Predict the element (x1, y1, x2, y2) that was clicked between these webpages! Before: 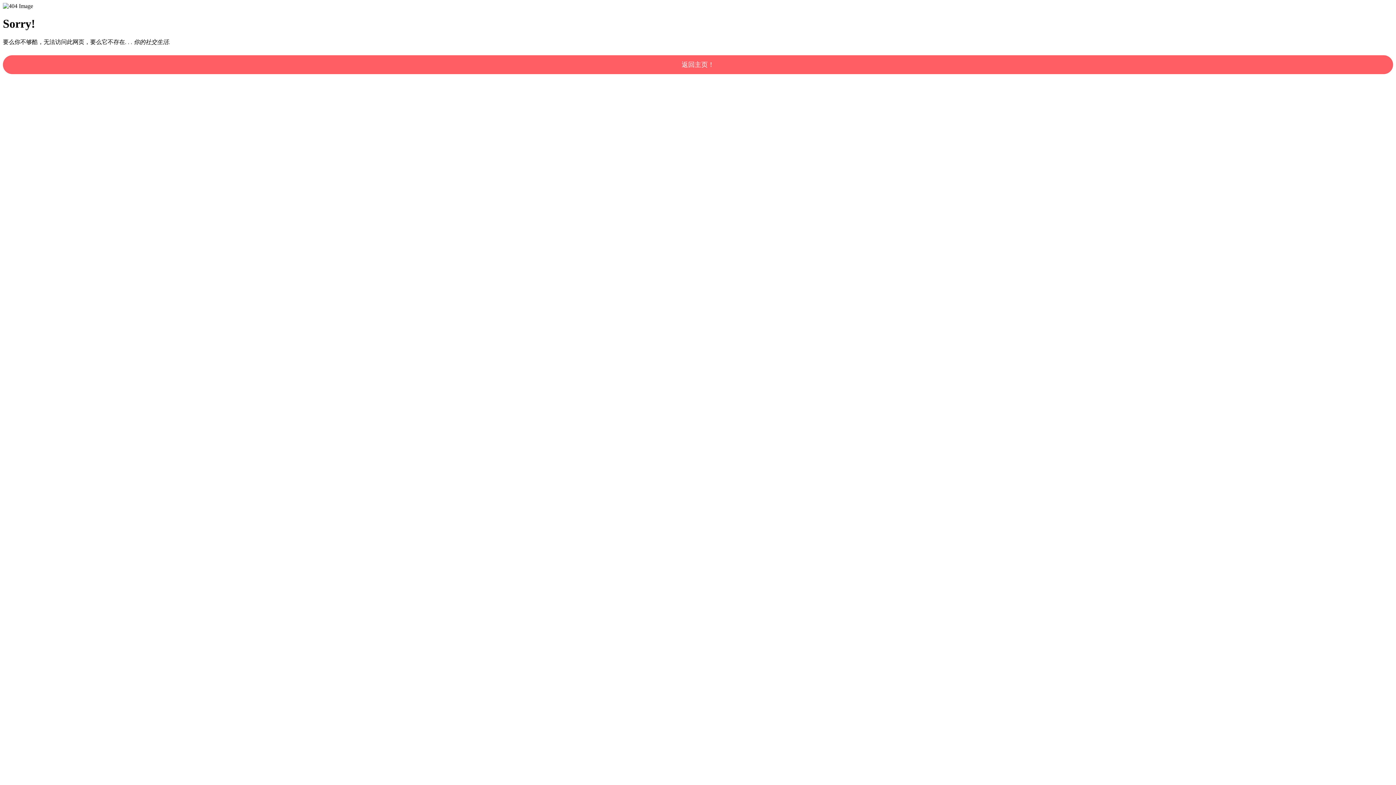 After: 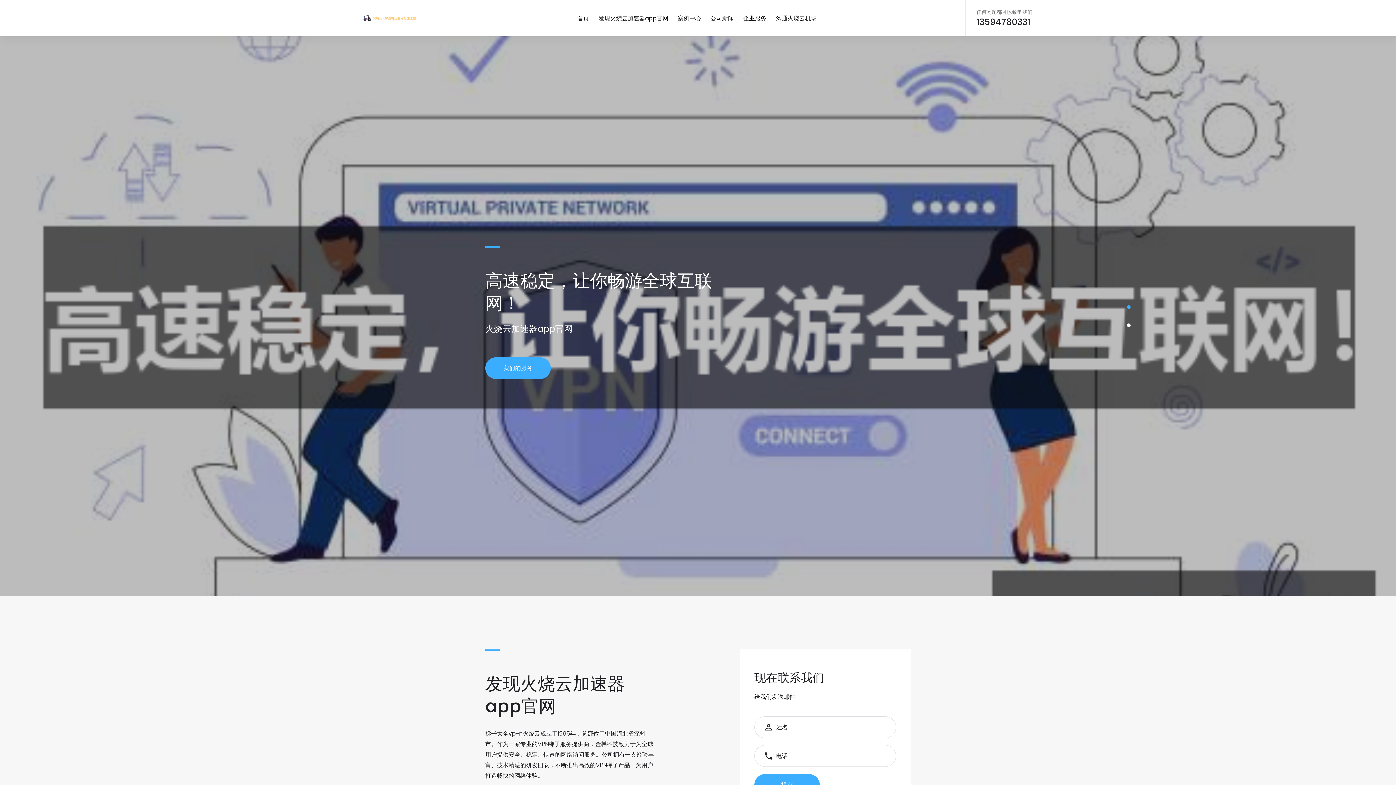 Action: label: 返回主页！ bbox: (2, 55, 1393, 74)